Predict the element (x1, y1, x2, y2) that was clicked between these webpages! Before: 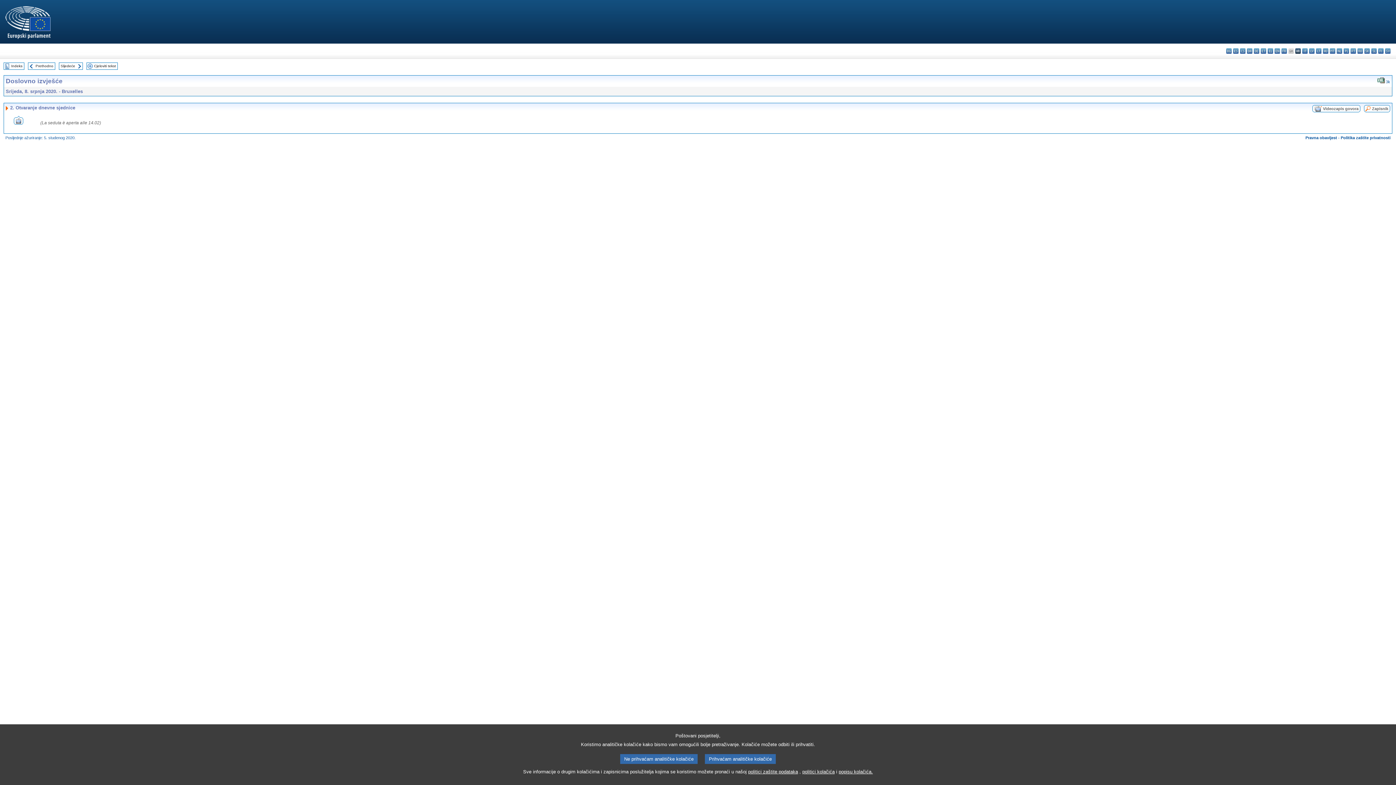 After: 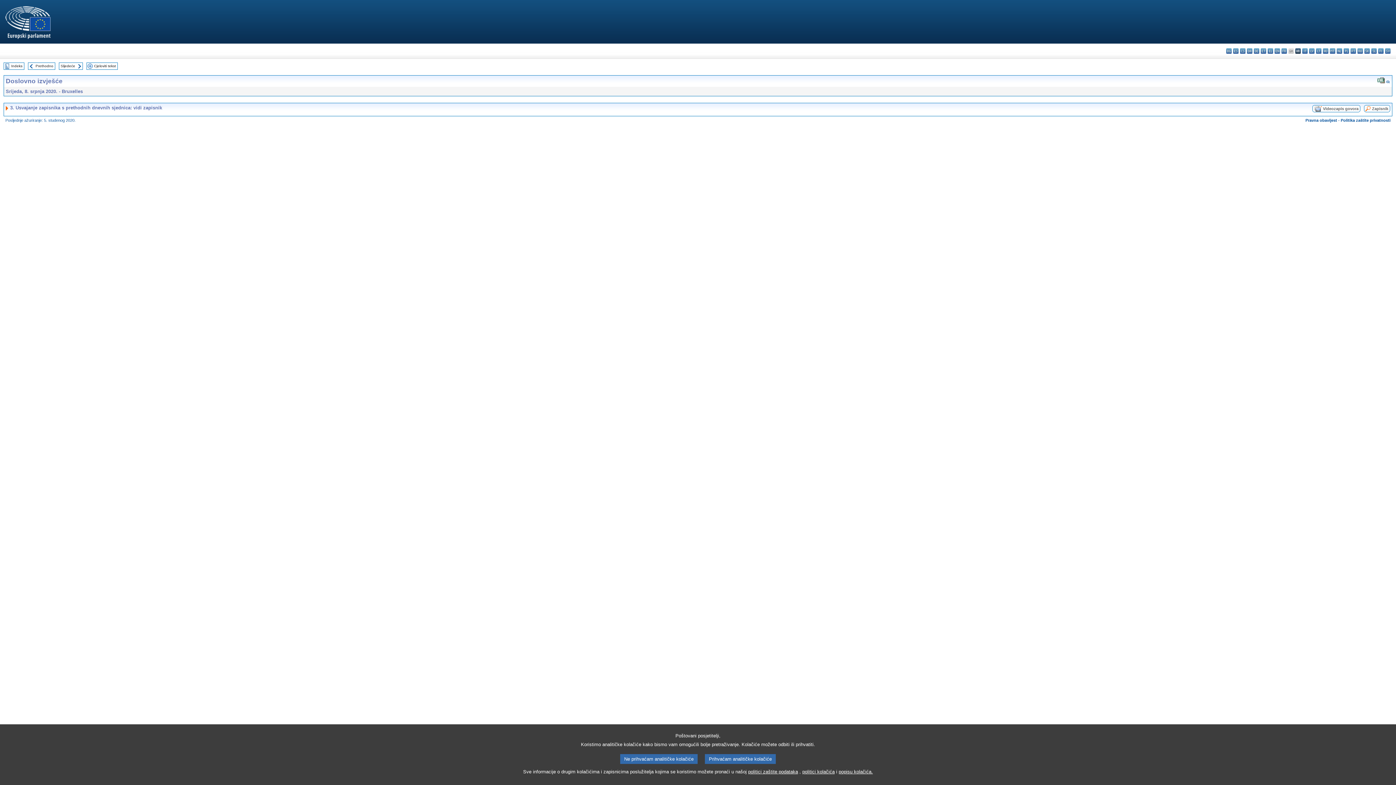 Action: bbox: (60, 64, 75, 68) label: Sljedeće